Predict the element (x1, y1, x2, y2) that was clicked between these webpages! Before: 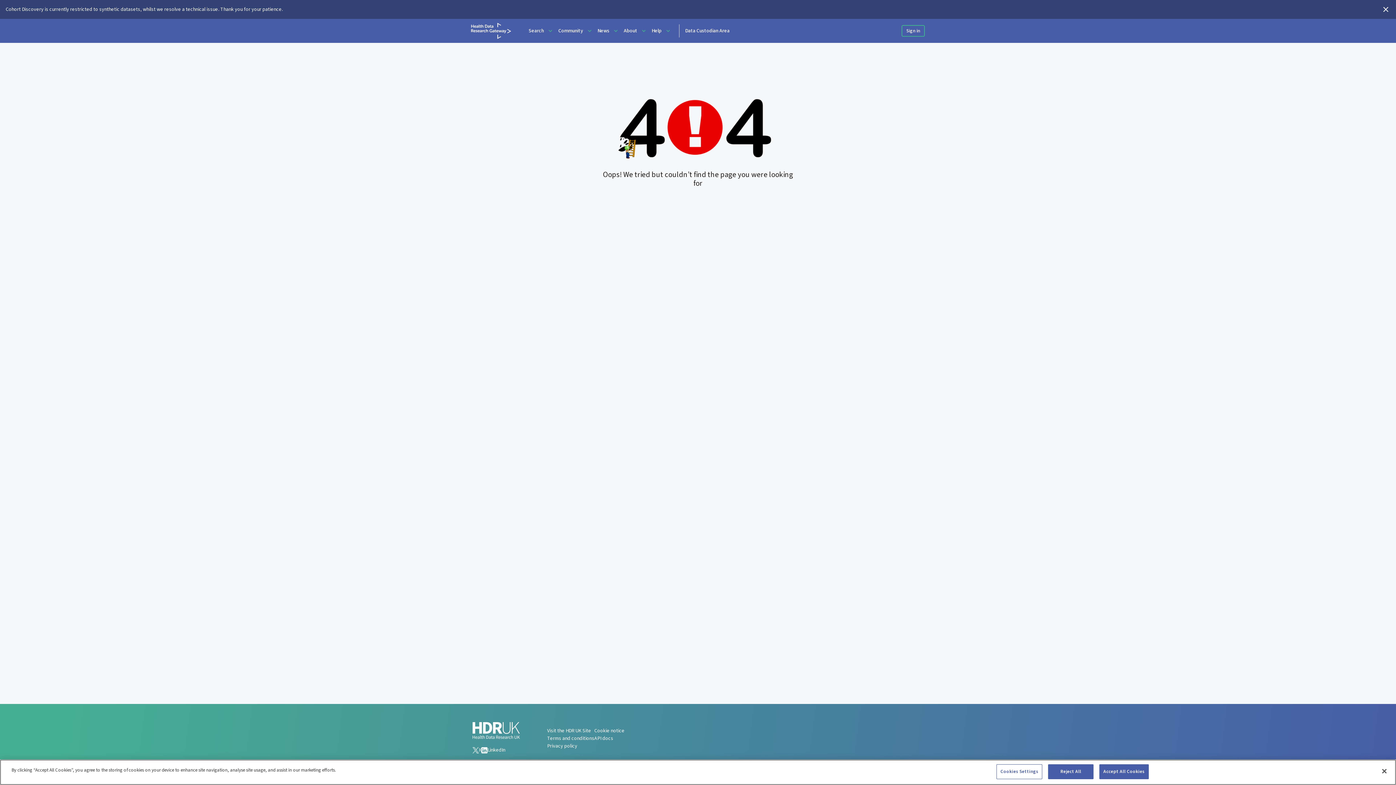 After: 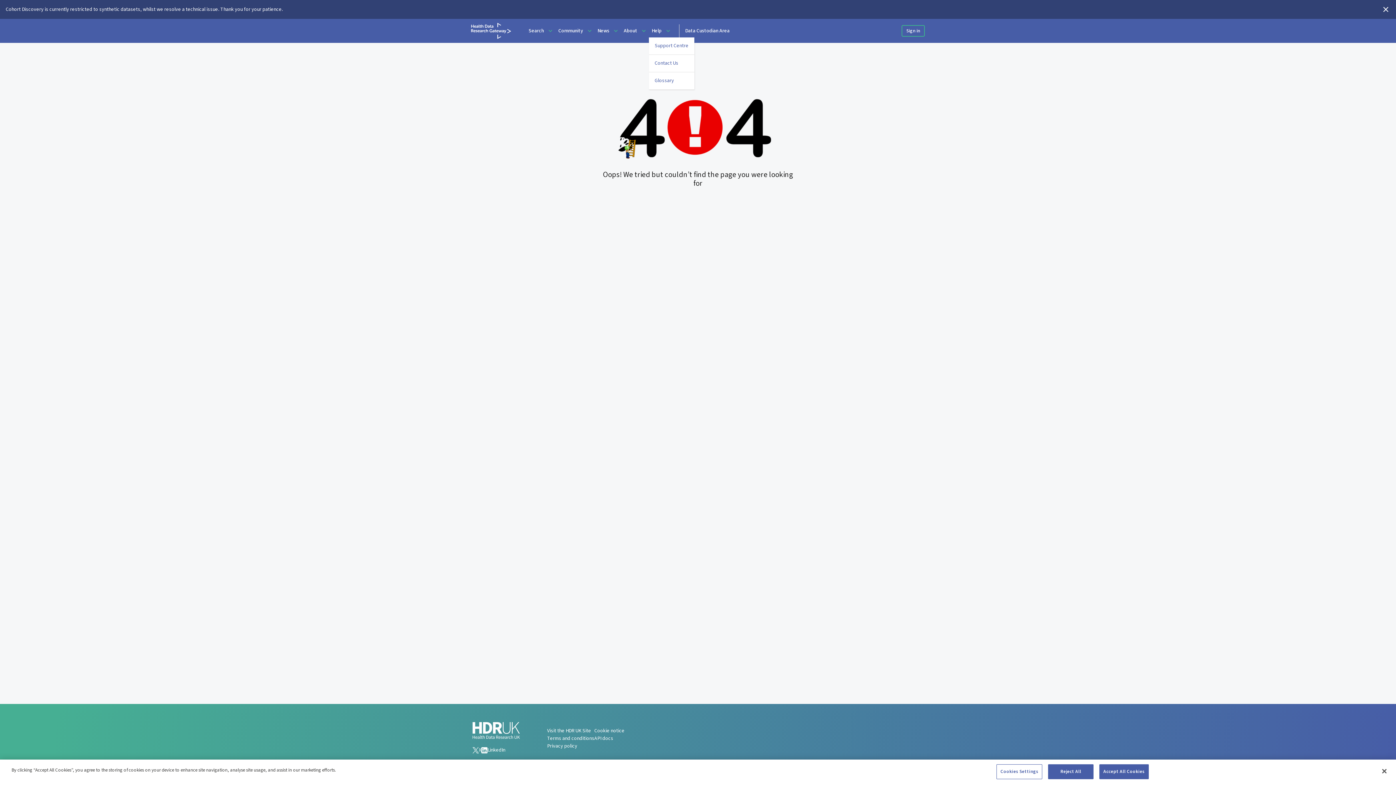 Action: label: Help bbox: (649, 5, 673, 18)